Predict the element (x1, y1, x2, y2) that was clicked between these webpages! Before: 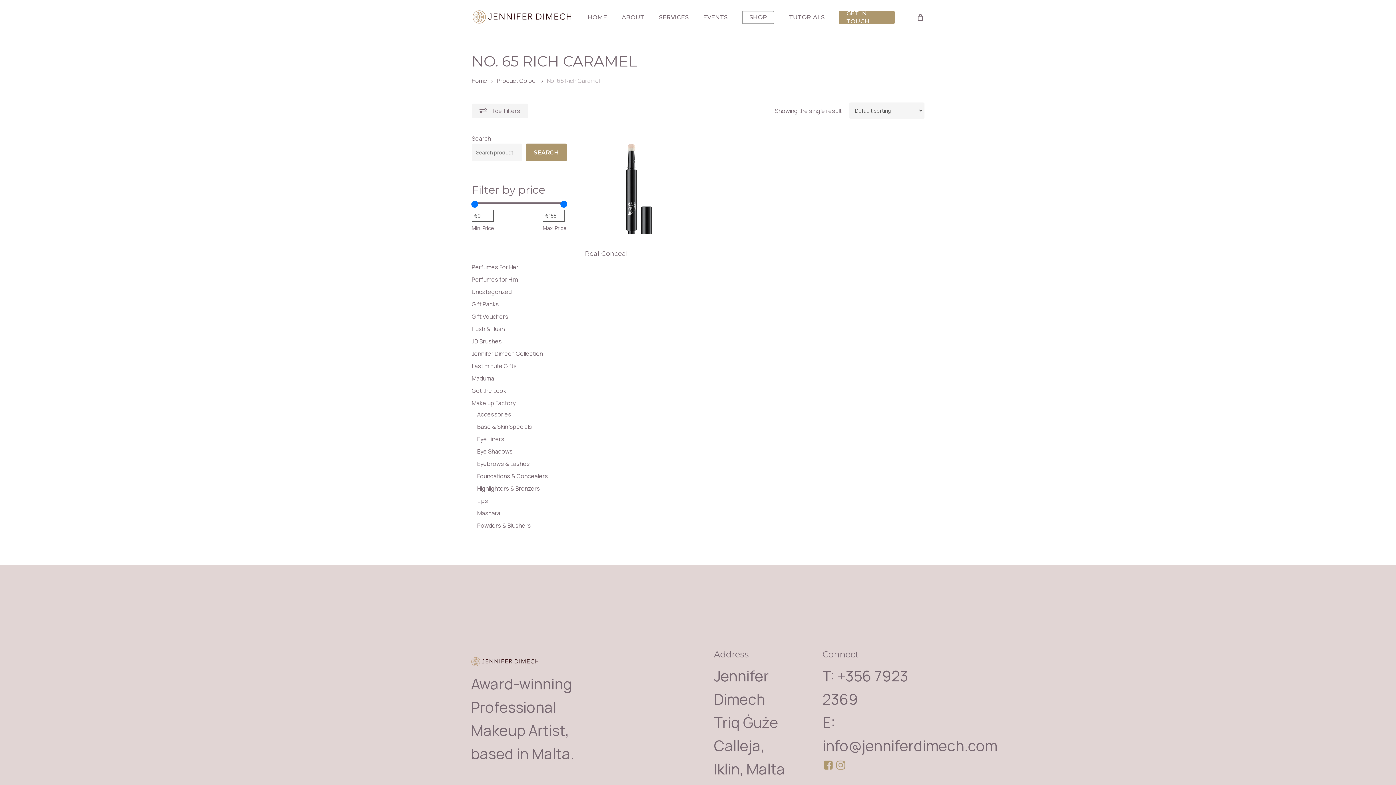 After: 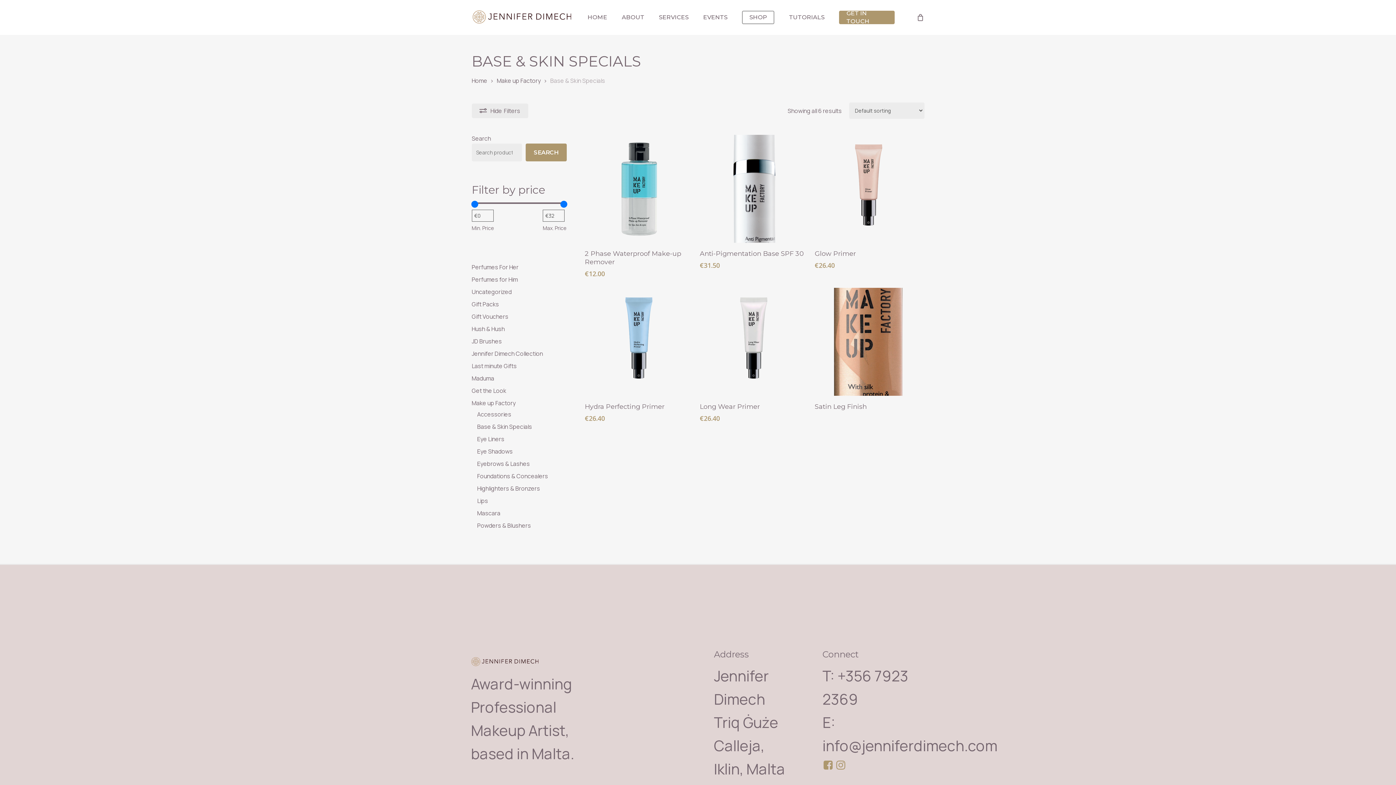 Action: bbox: (477, 415, 566, 425) label: Base & Skin Specials